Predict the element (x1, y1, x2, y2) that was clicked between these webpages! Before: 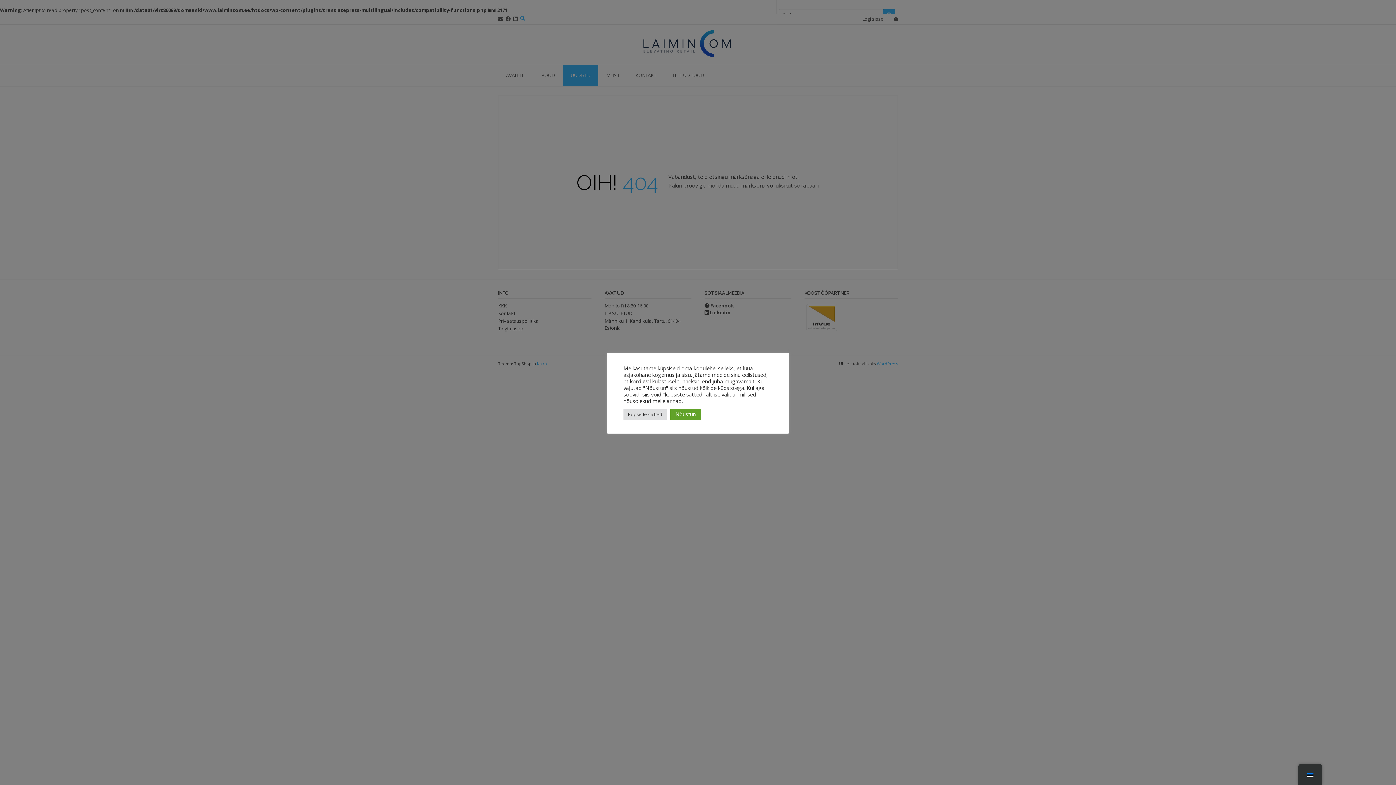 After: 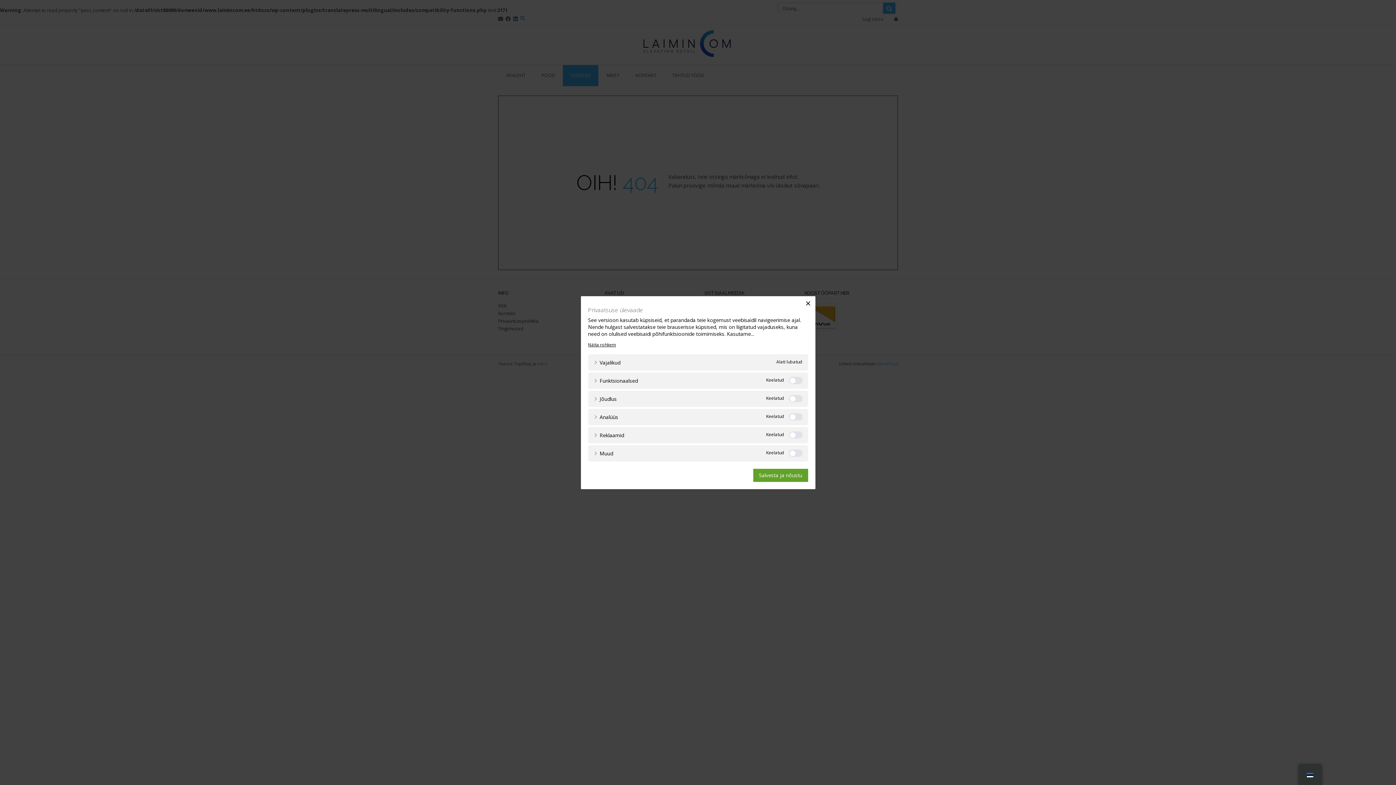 Action: label: Küpsiste sätted bbox: (623, 408, 666, 420)